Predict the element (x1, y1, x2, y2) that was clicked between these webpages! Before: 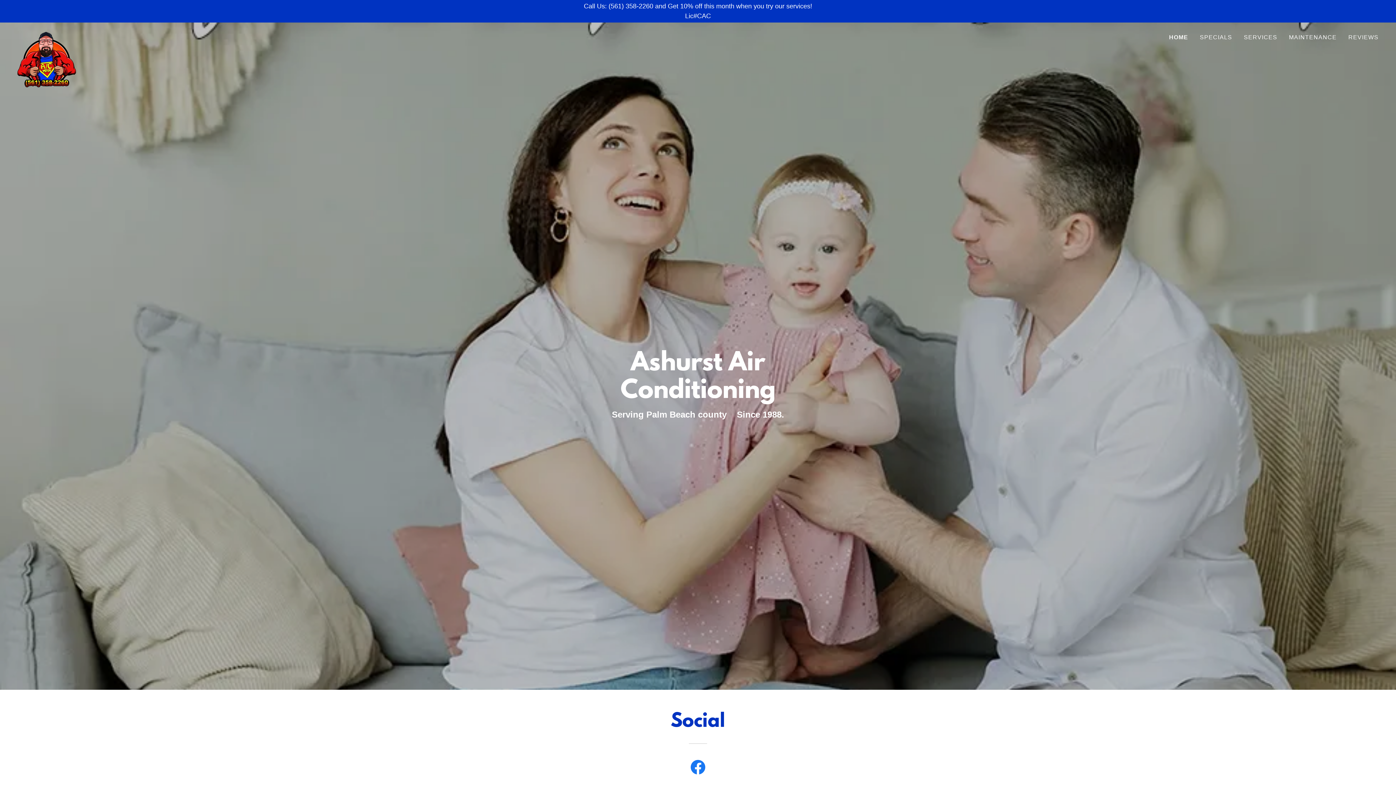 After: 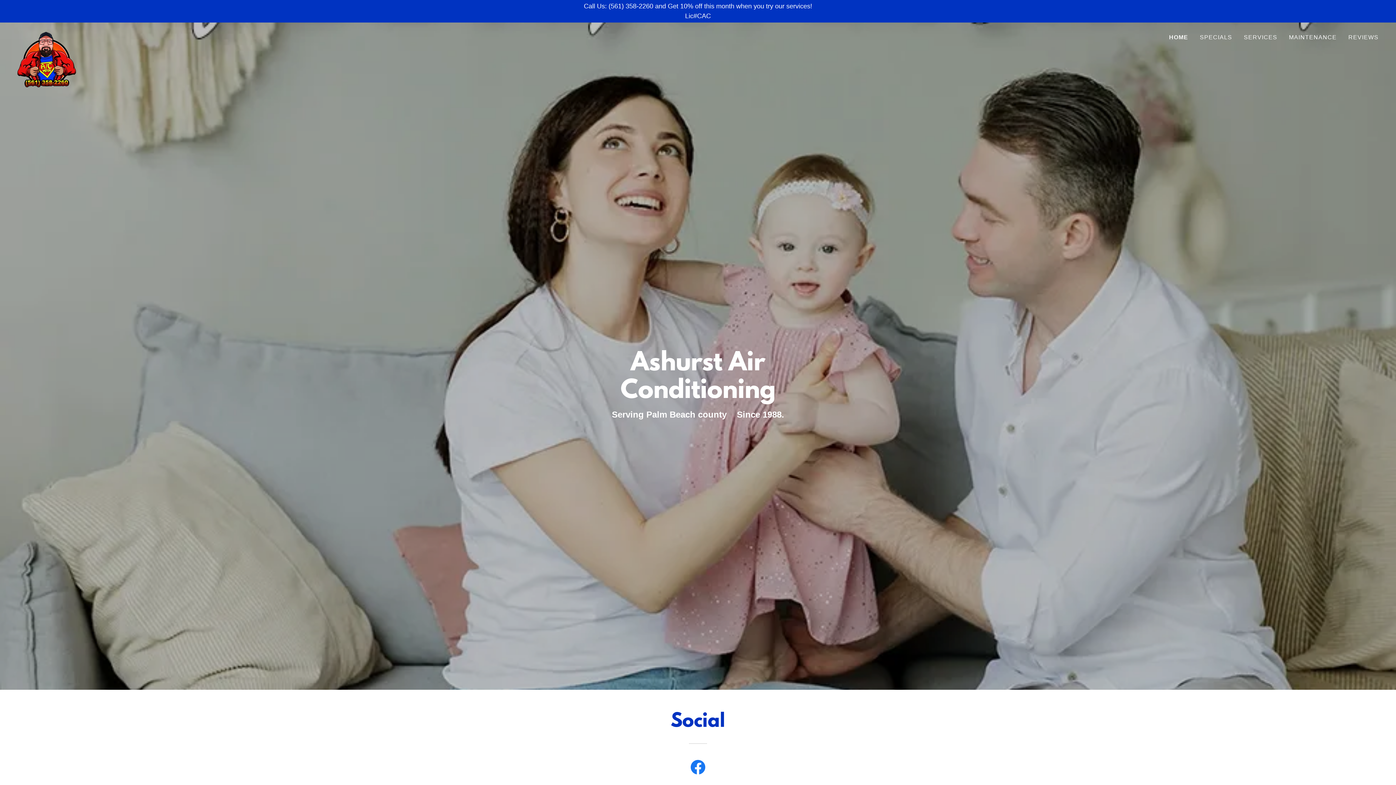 Action: bbox: (1169, 33, 1188, 41) label: HOME